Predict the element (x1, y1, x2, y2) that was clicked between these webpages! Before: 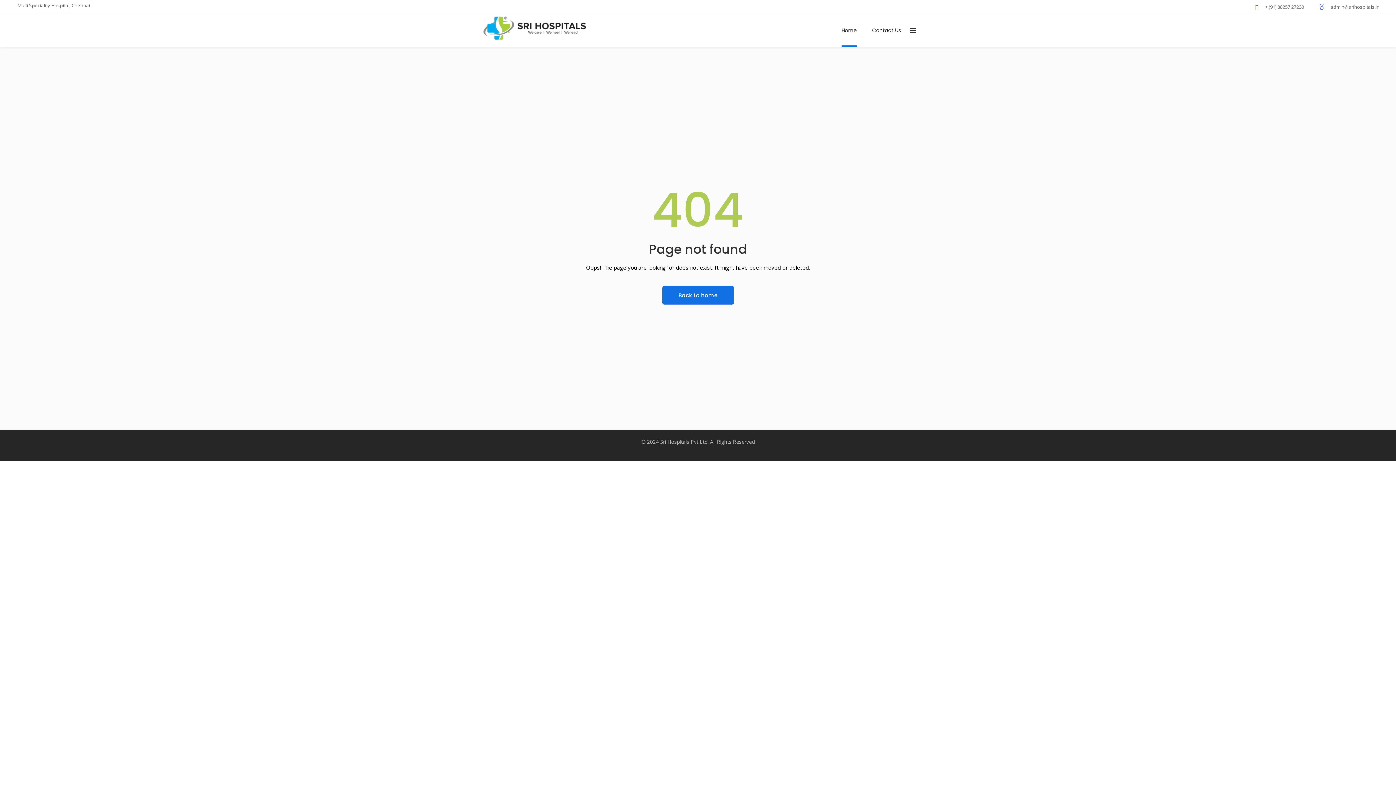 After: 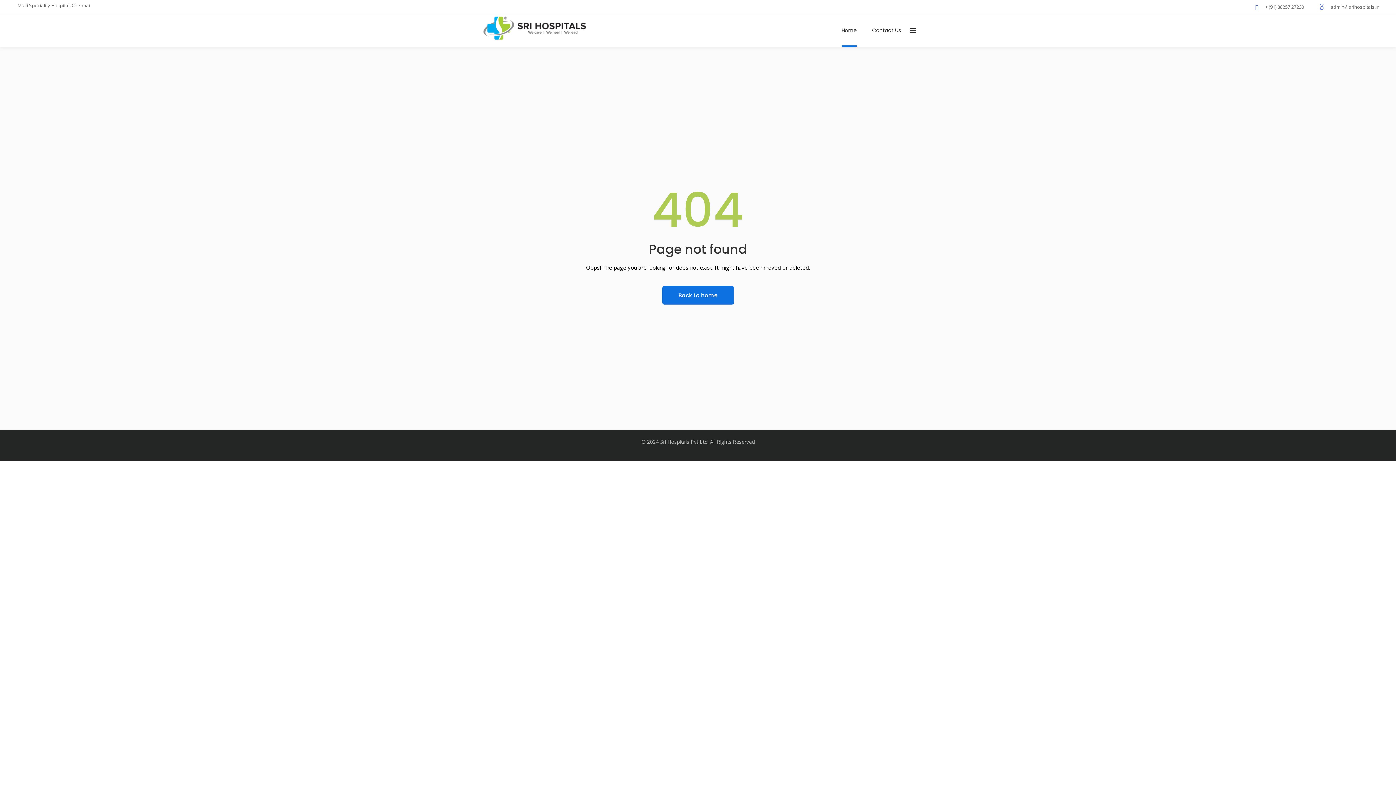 Action: label: admin@srihospitals.in bbox: (1330, 4, 1380, 9)